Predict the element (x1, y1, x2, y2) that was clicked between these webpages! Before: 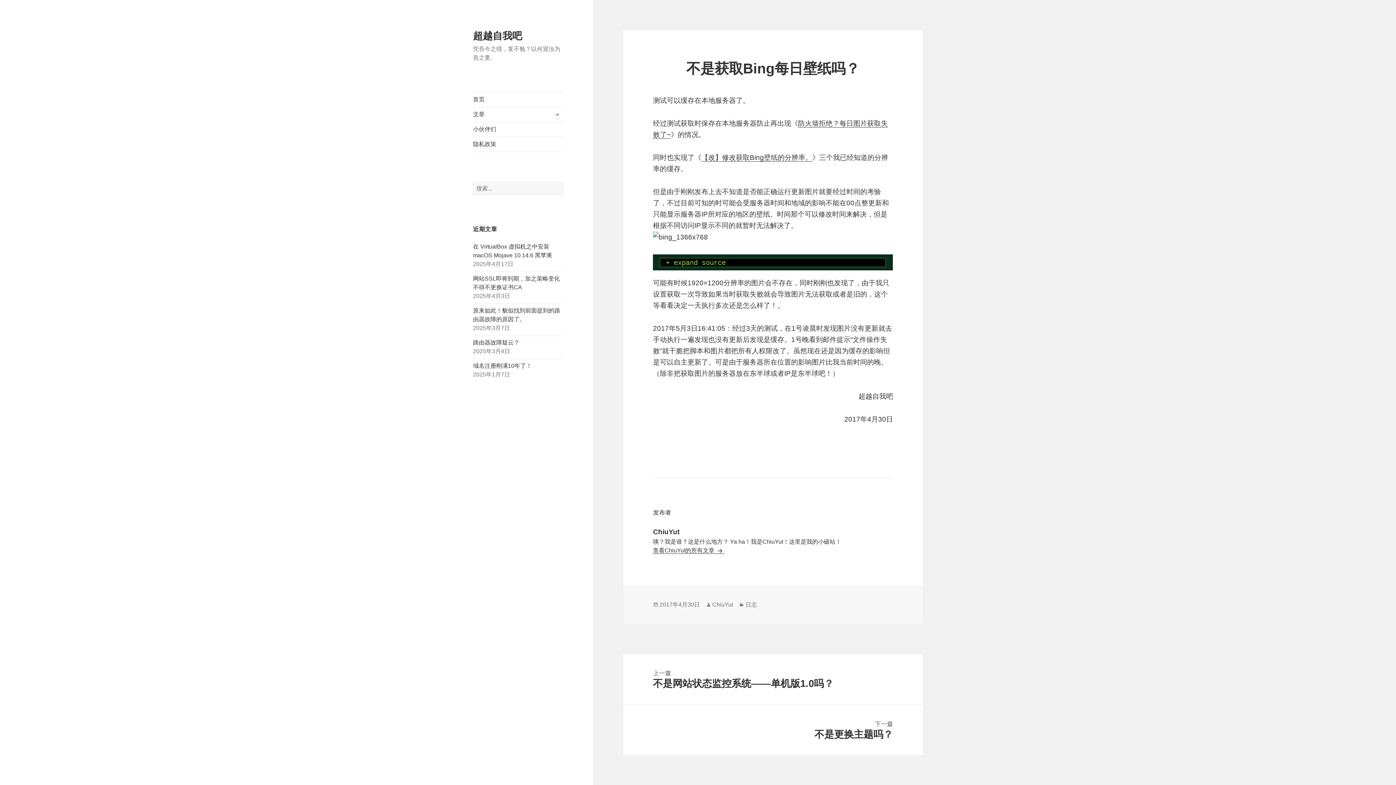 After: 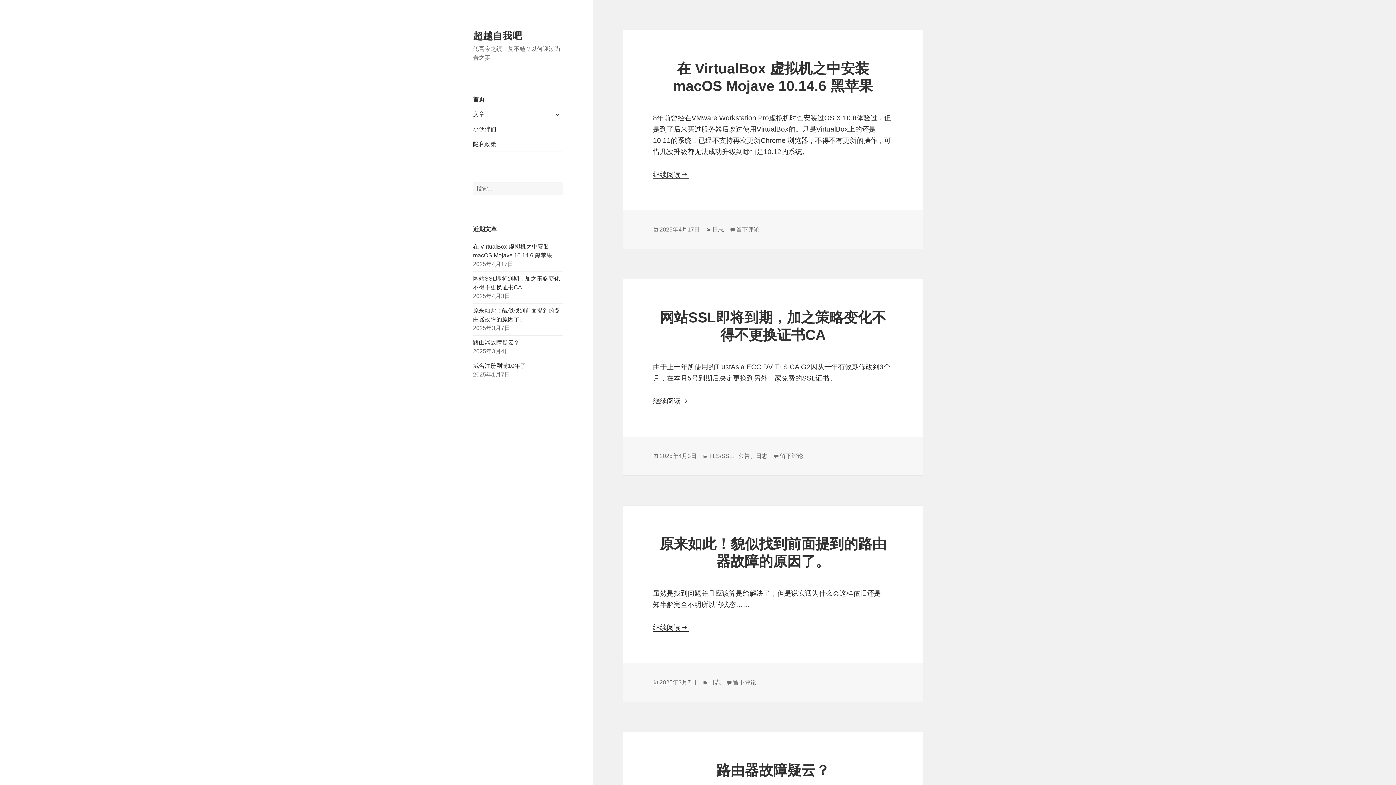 Action: bbox: (473, 92, 563, 106) label: 首页